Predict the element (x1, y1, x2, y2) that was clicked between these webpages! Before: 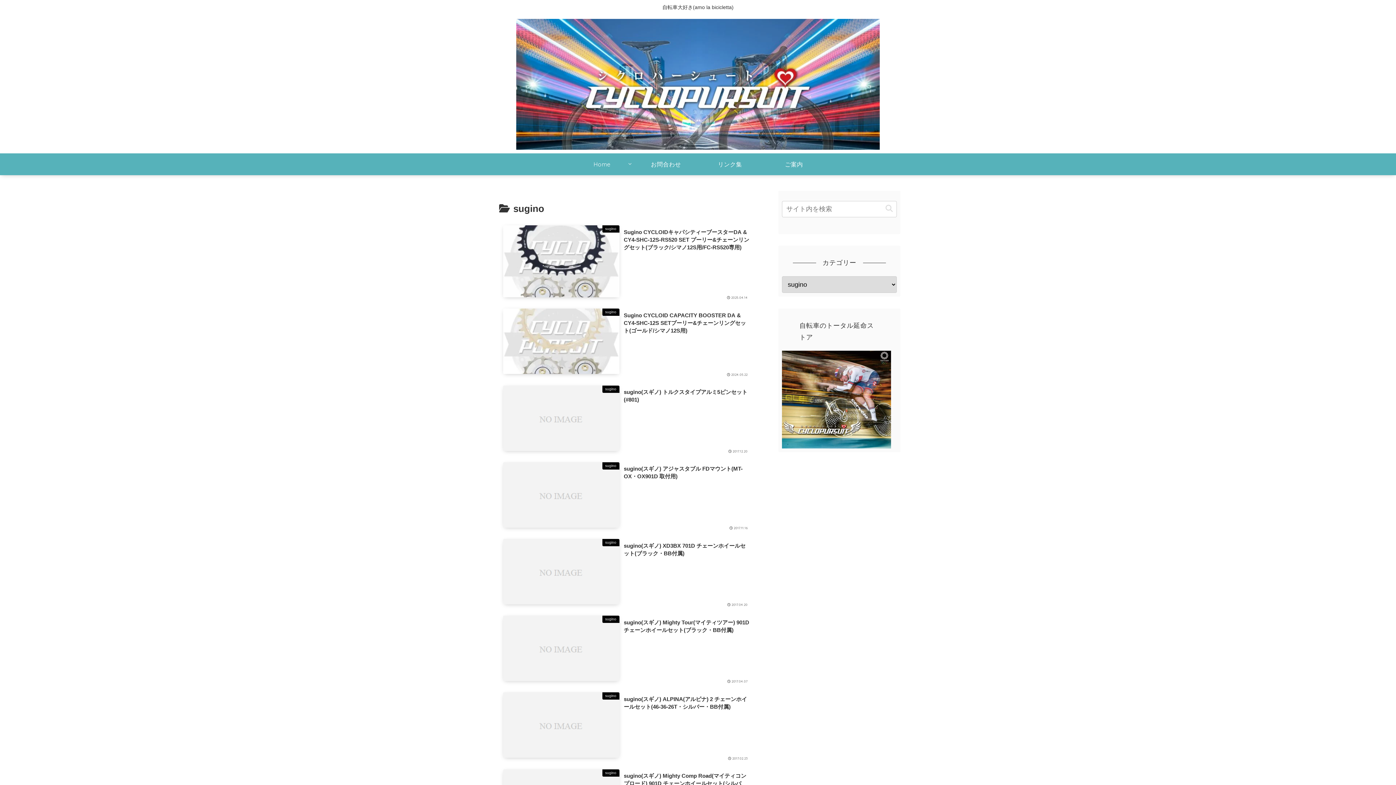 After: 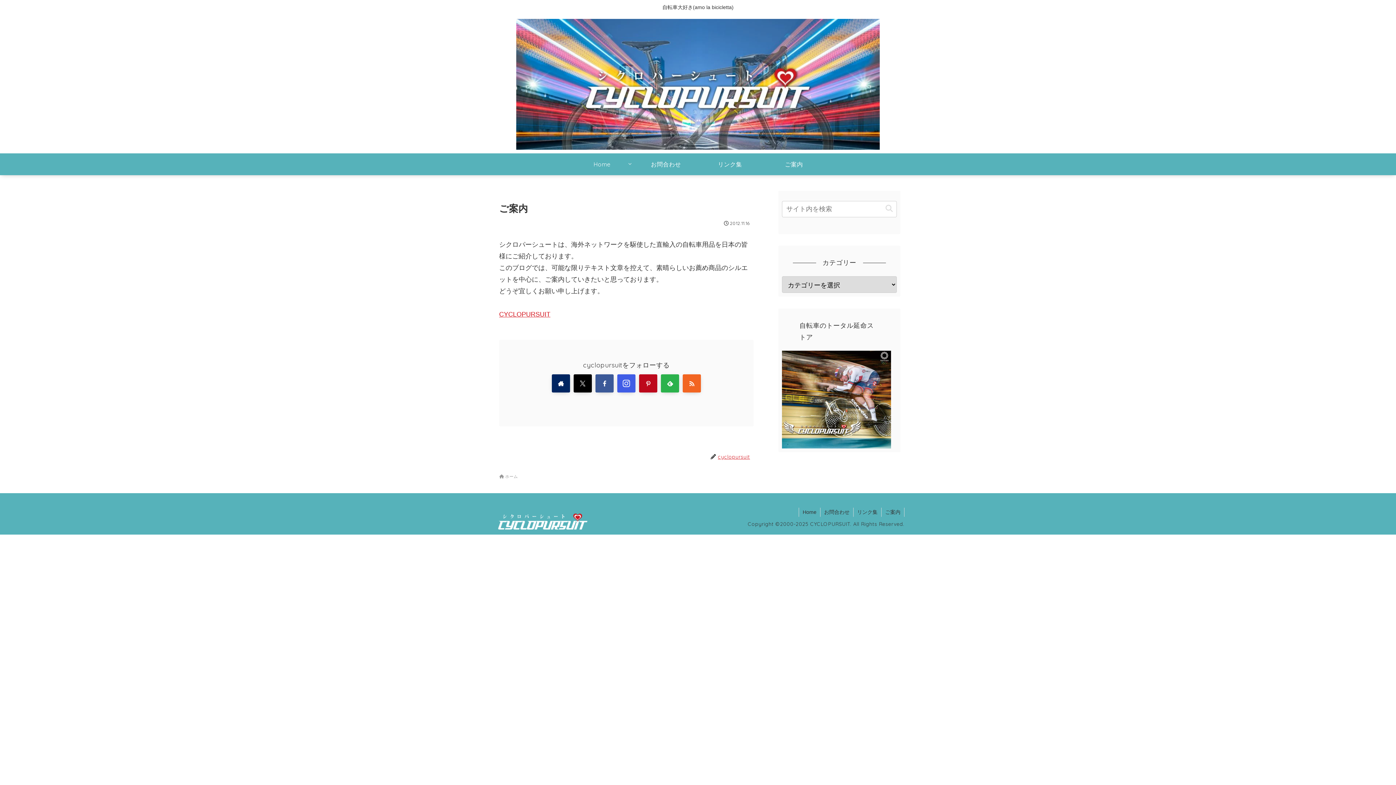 Action: label: ご案内 bbox: (762, 153, 826, 175)